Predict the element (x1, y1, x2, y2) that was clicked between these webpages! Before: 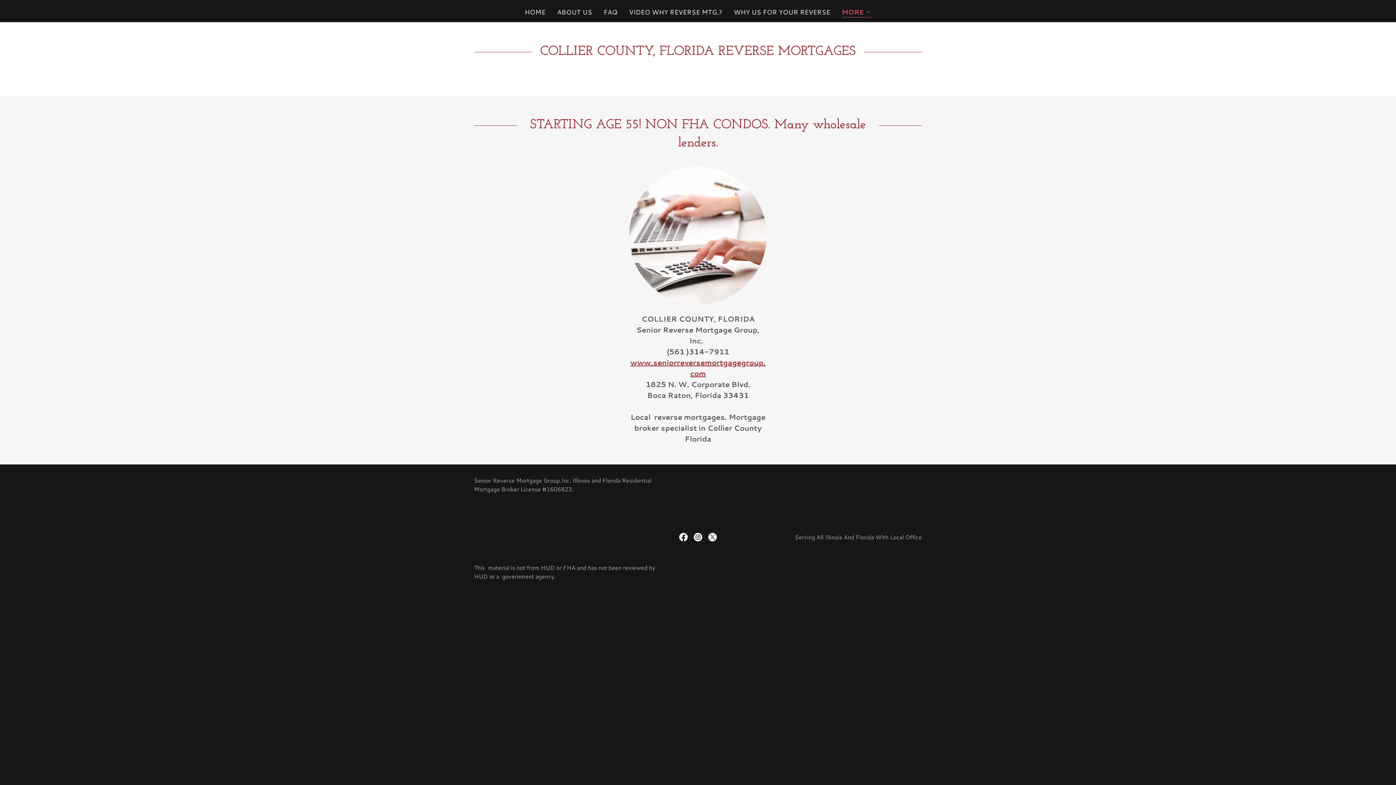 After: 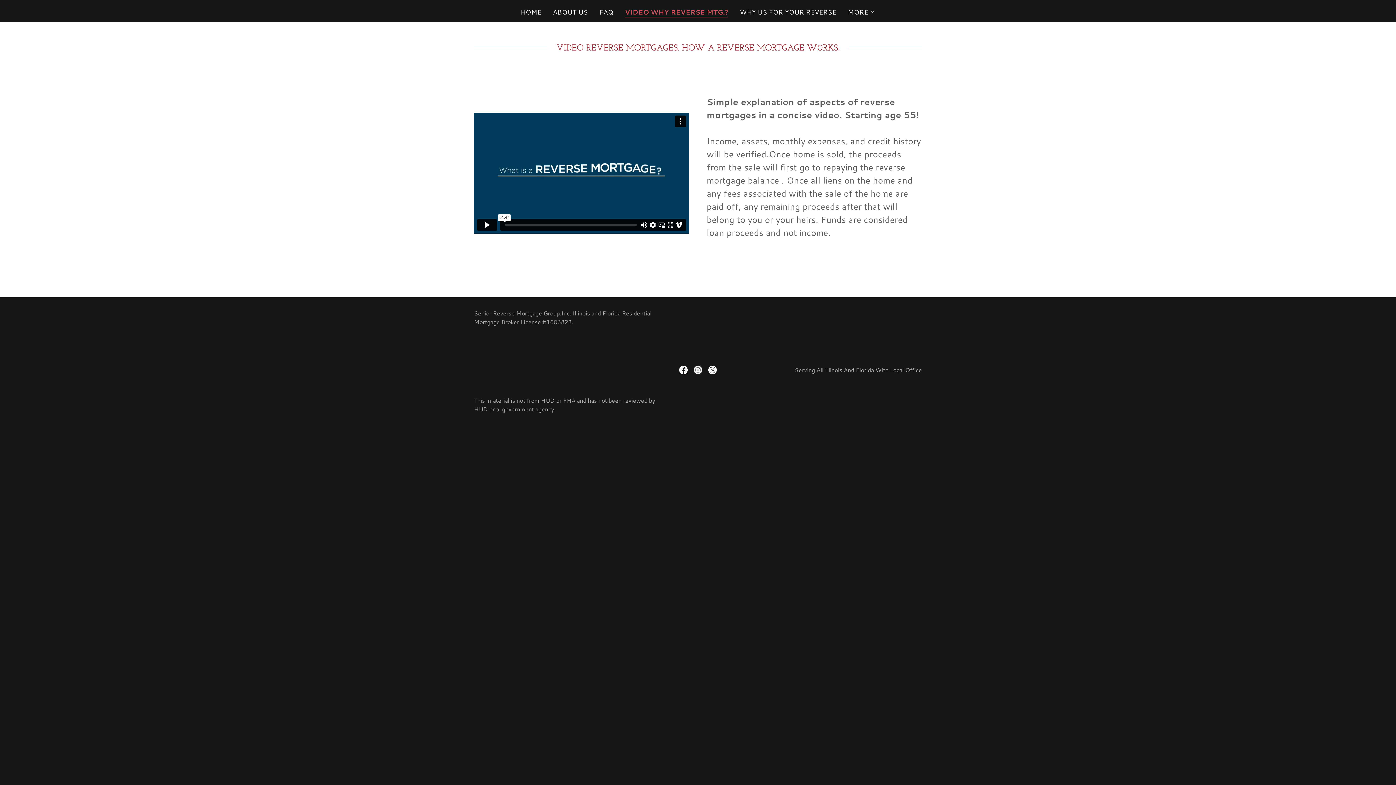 Action: bbox: (627, 5, 724, 18) label: VIDEO WHY REVERSE MTG.?